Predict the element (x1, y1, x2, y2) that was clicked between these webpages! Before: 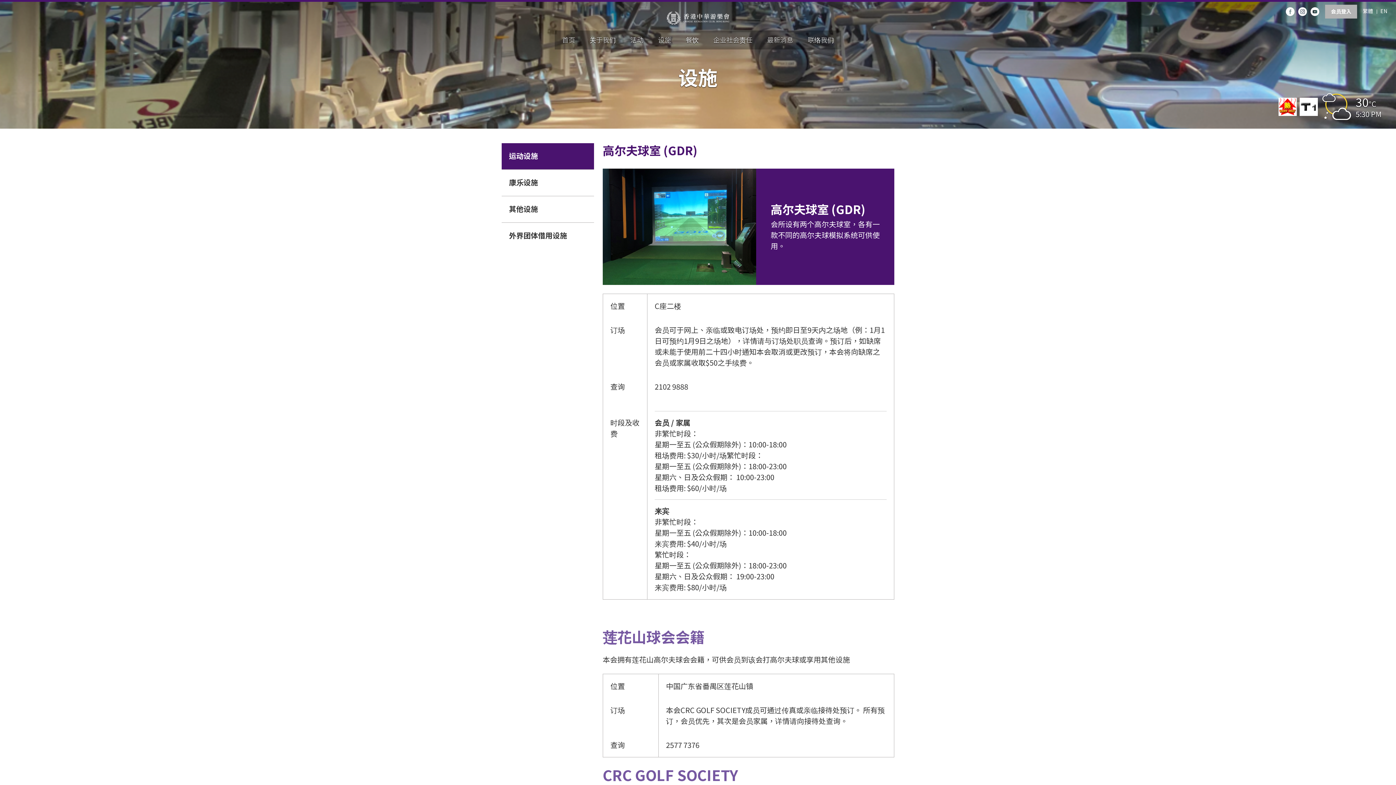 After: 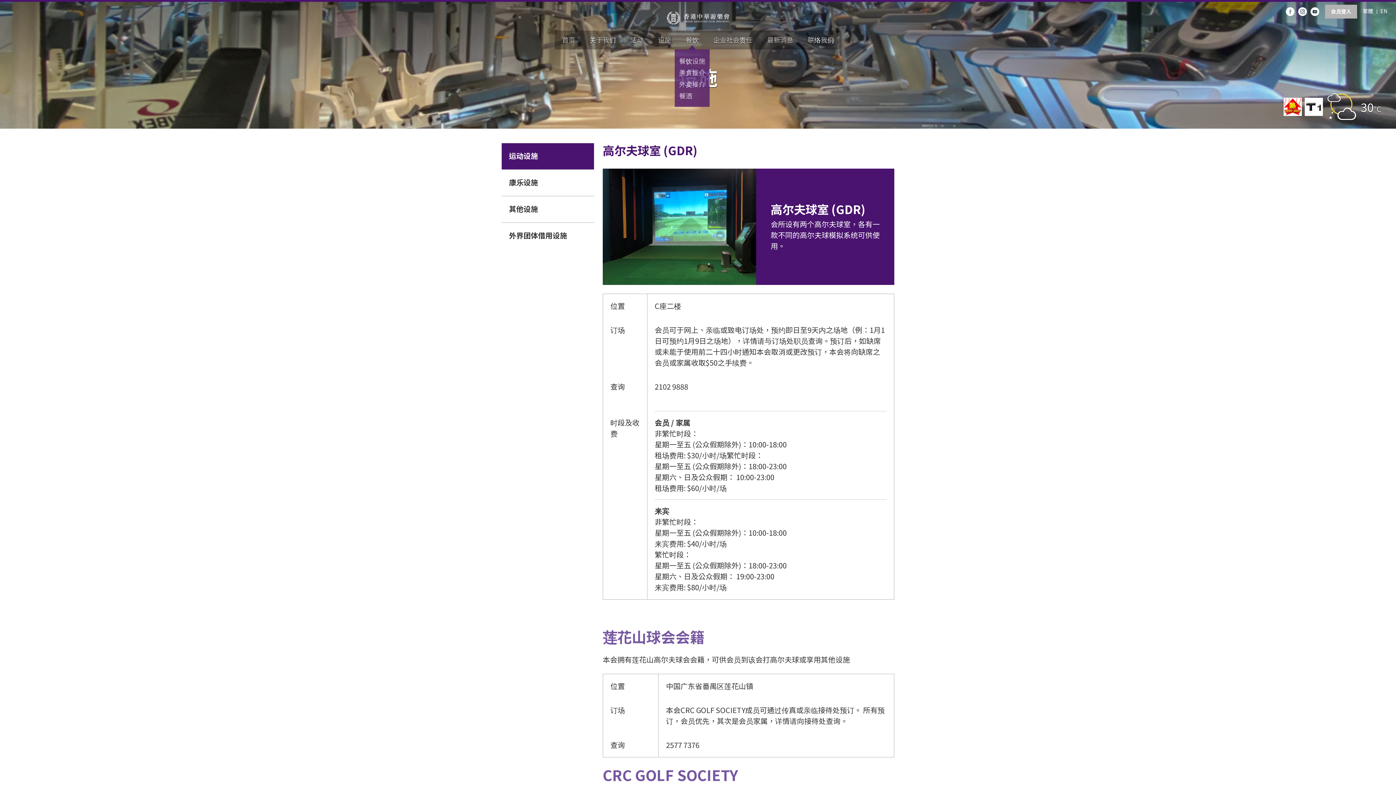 Action: label: 餐饮 bbox: (685, 34, 698, 44)